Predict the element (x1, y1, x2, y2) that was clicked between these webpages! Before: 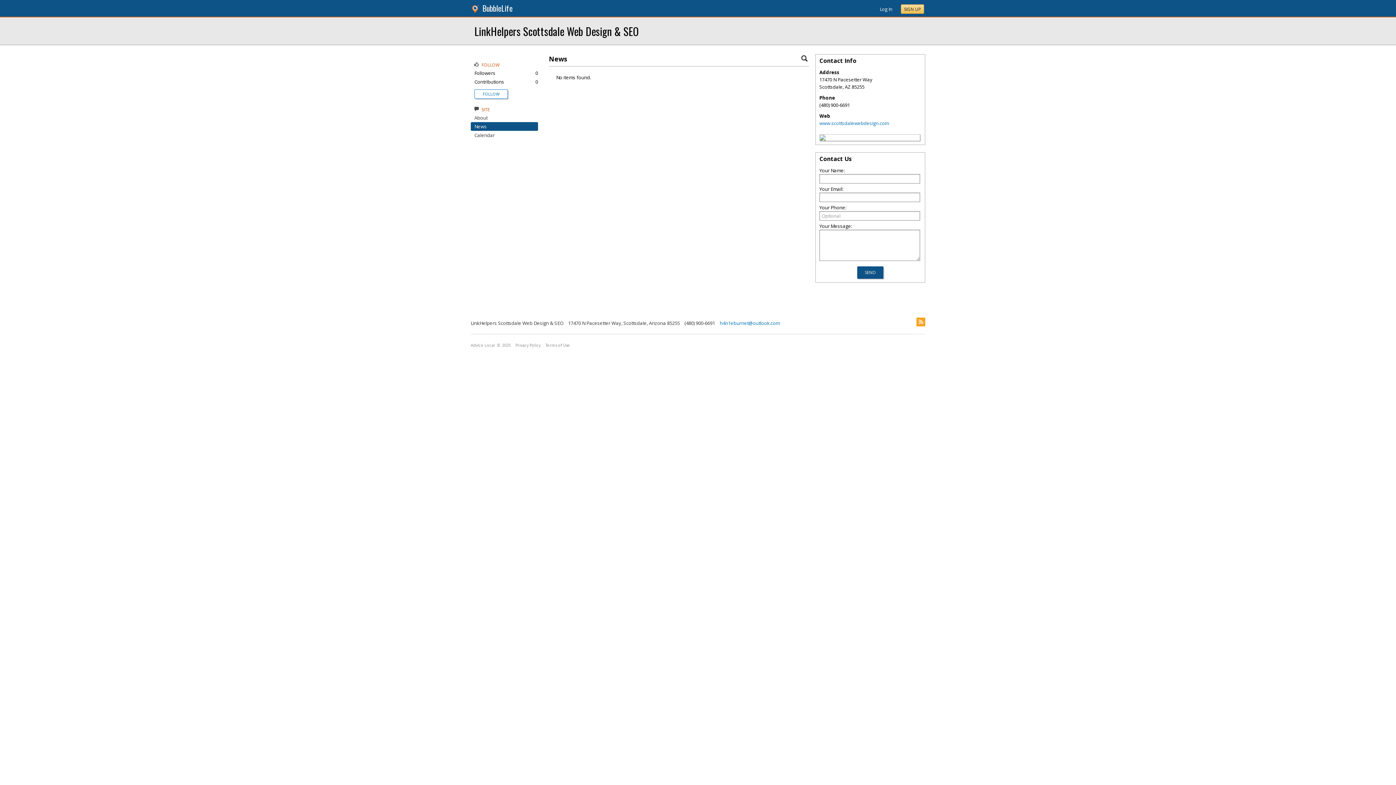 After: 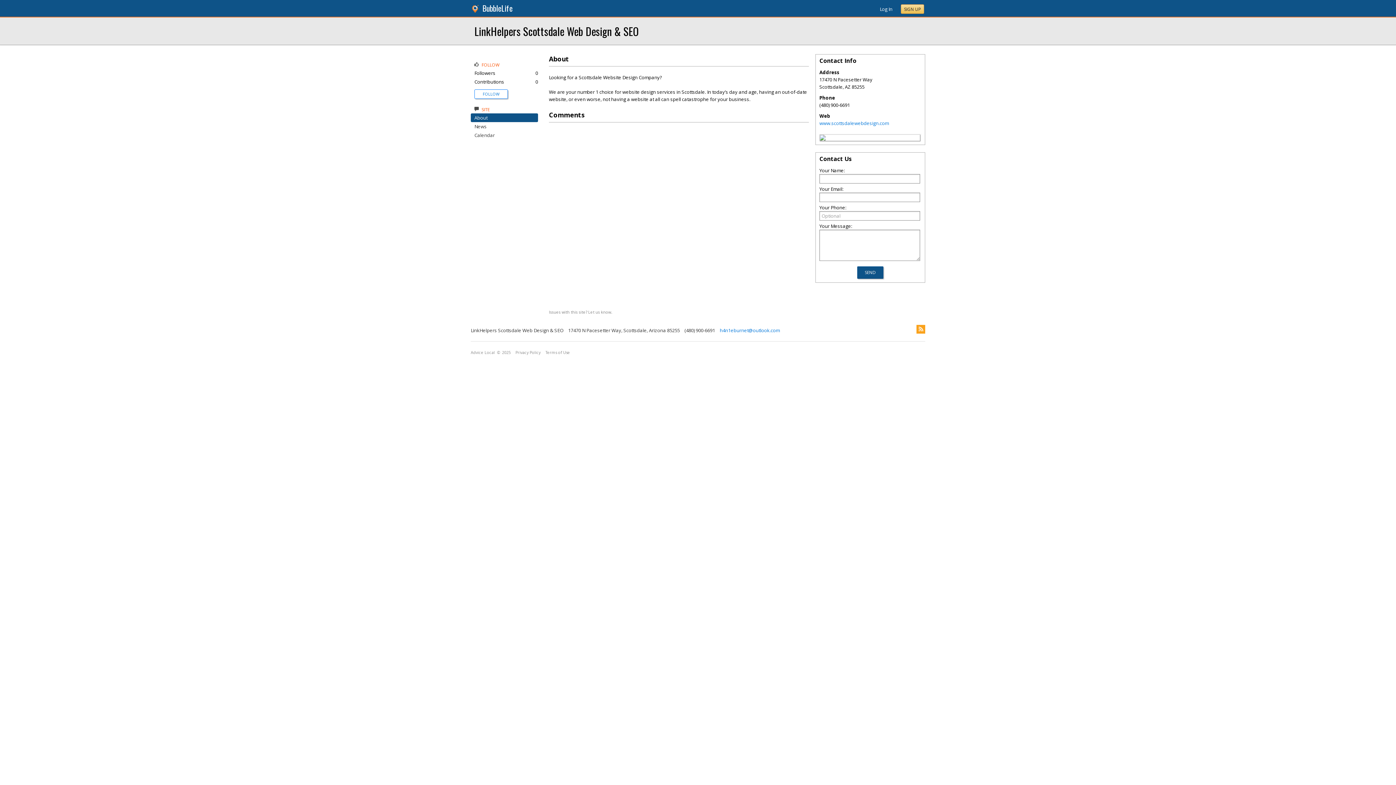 Action: label: LinkHelpers Scottsdale Web Design & SEO bbox: (470, 20, 642, 41)